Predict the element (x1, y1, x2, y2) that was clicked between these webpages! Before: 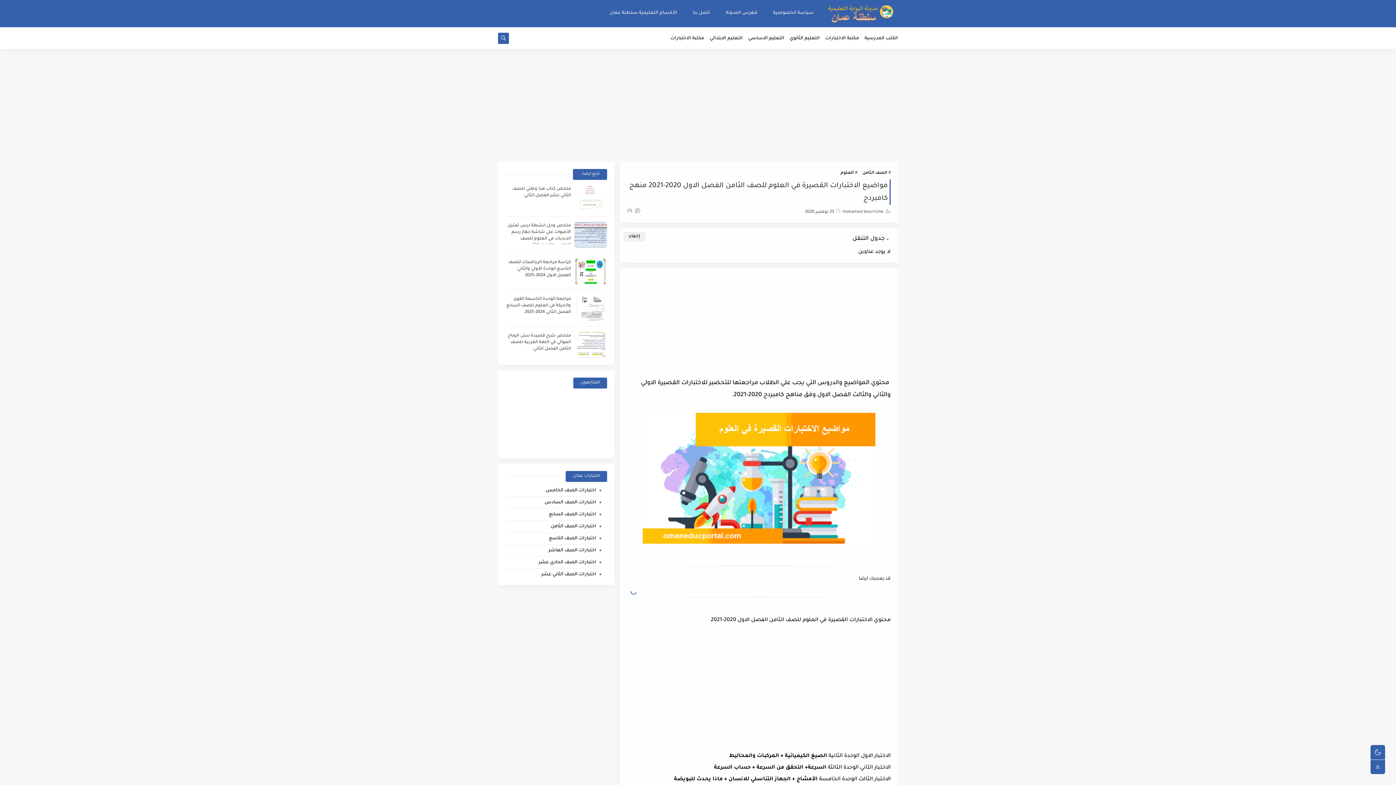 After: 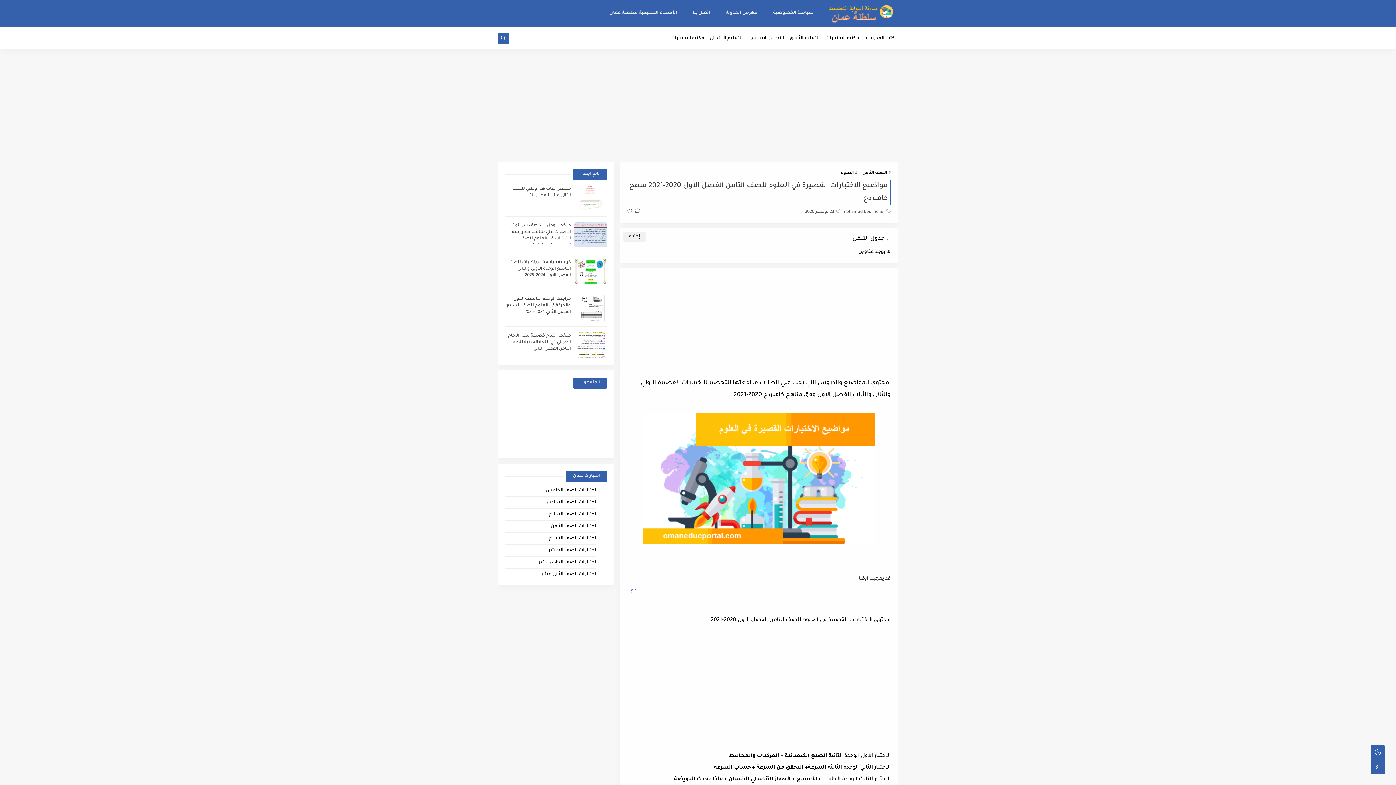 Action: bbox: (805, 209, 834, 214) label: 23 نوفمبر 2020